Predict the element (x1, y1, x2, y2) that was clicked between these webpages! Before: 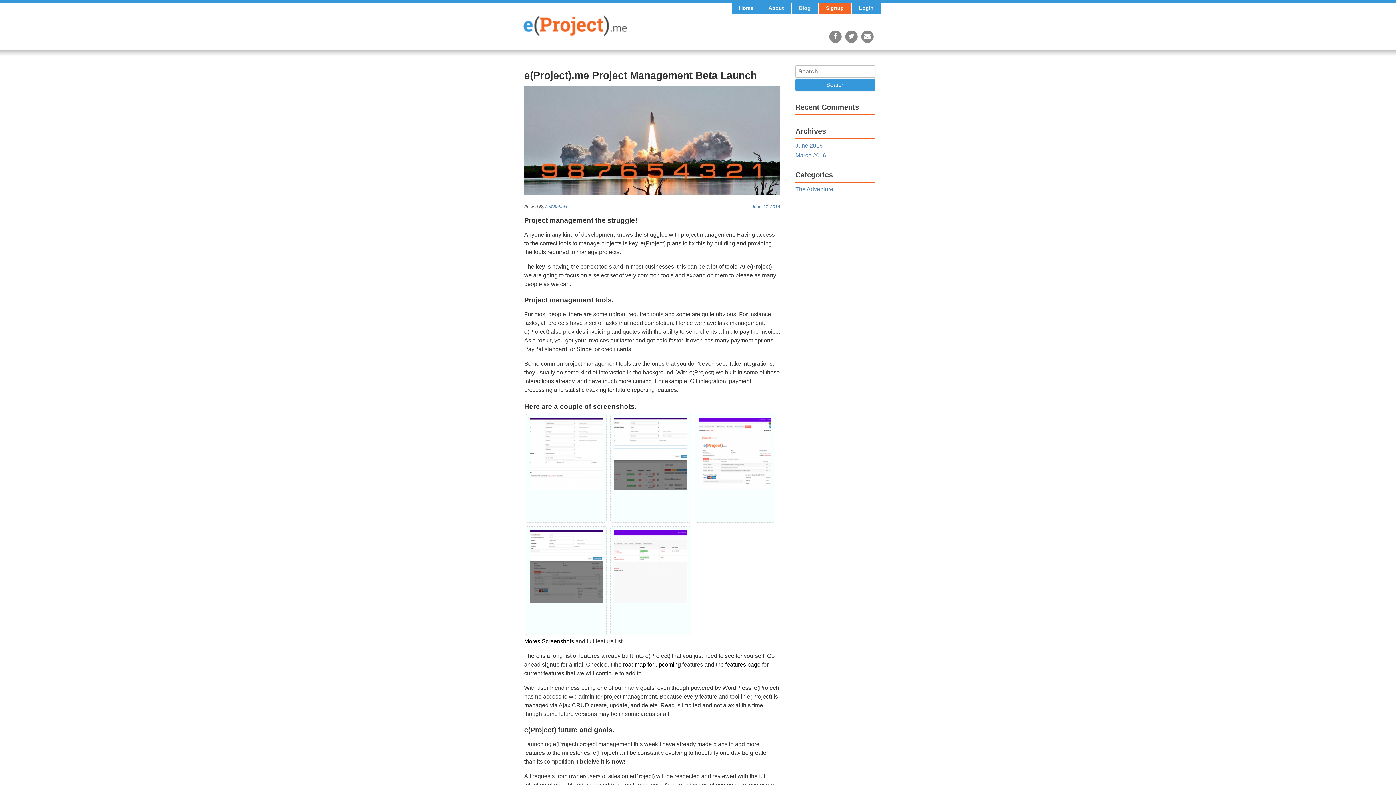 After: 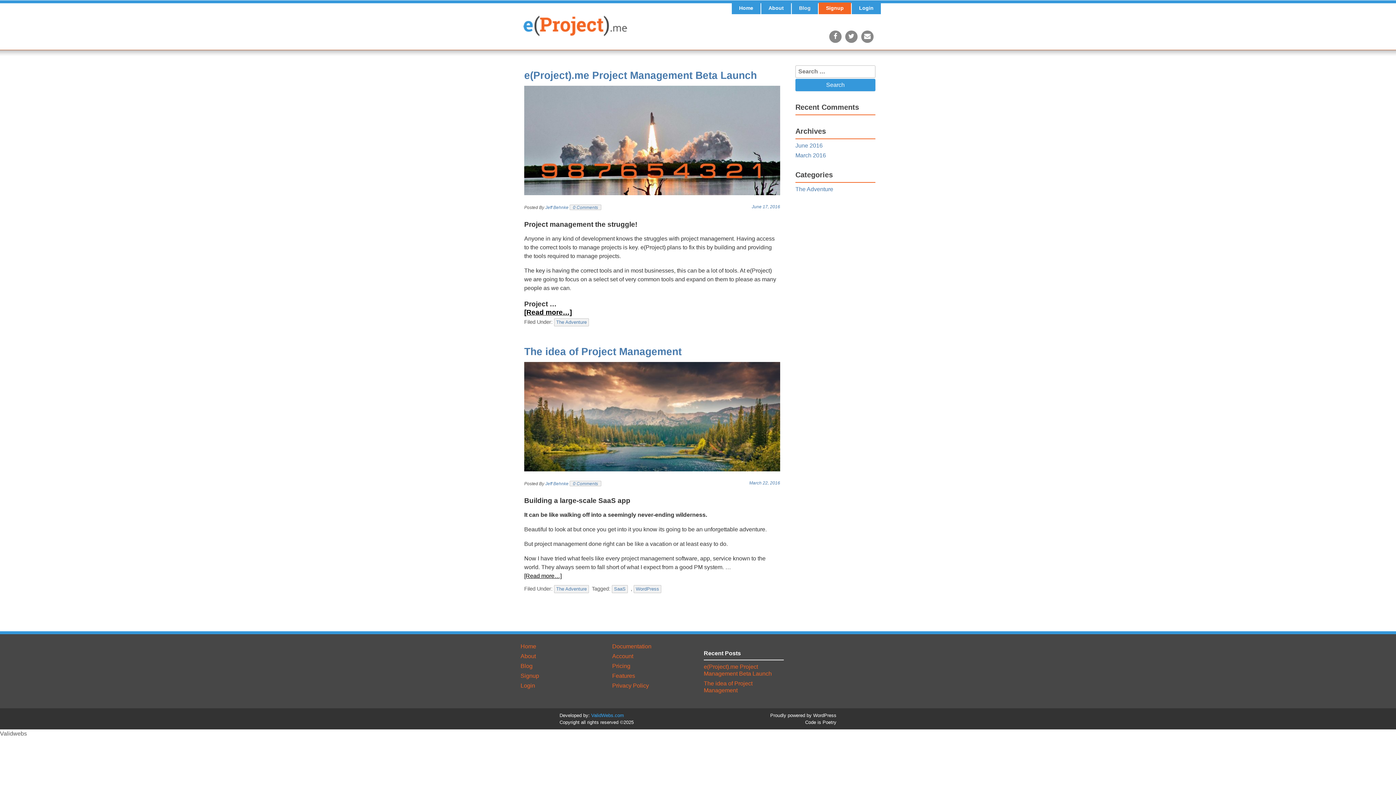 Action: label: Blog bbox: (797, 2, 812, 14)